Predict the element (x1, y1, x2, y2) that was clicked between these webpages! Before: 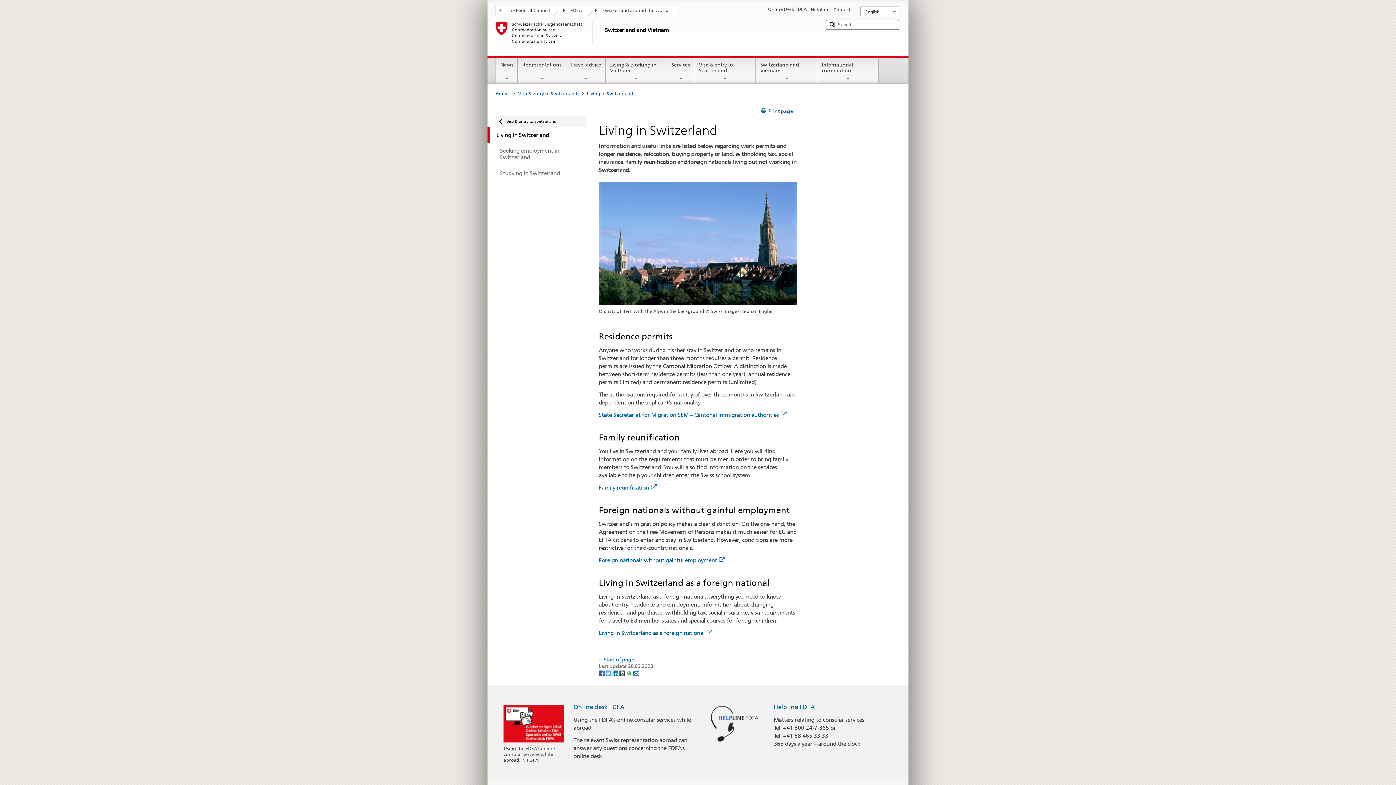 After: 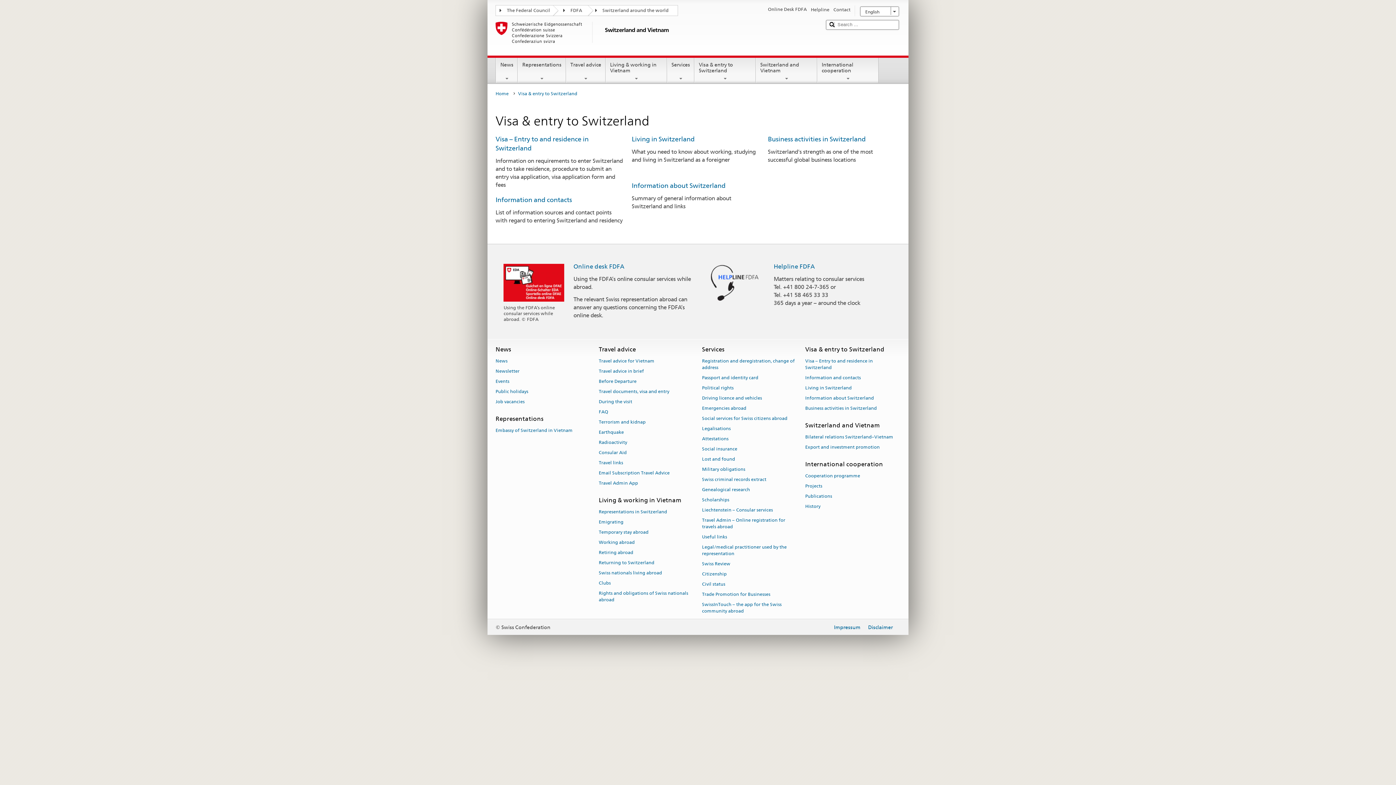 Action: label: Visa & entry to Switzerland bbox: (487, 116, 586, 127)